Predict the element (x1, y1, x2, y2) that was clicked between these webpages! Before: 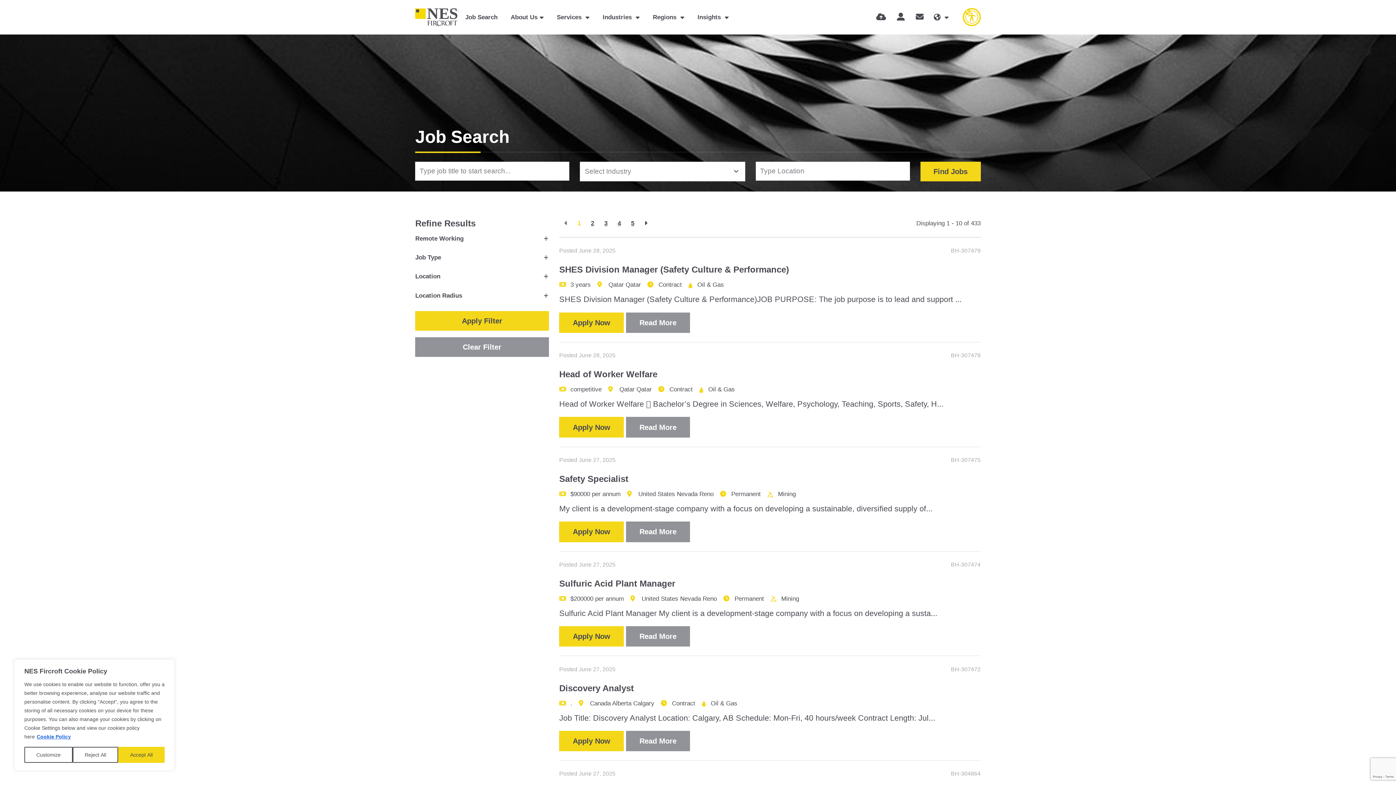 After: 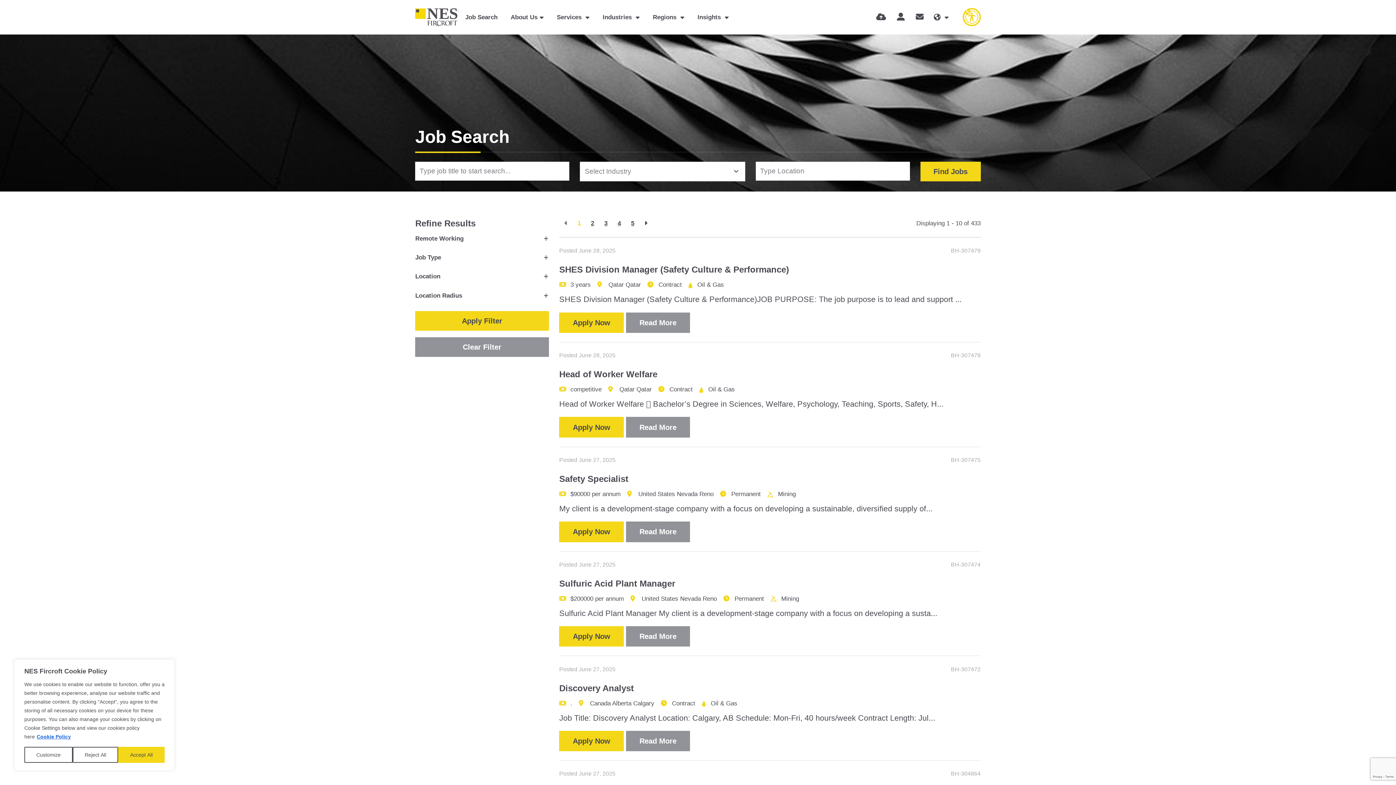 Action: label: 1 bbox: (572, 216, 586, 230)